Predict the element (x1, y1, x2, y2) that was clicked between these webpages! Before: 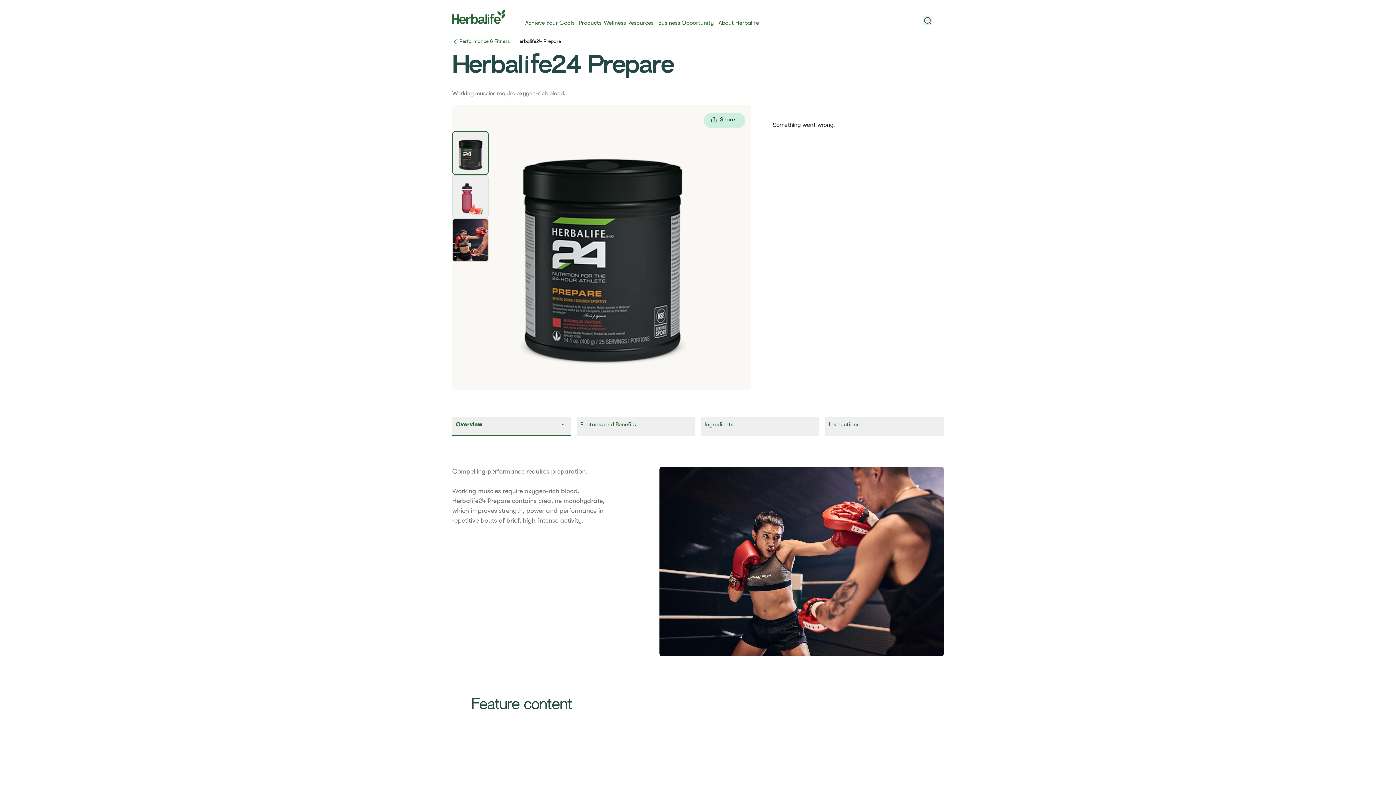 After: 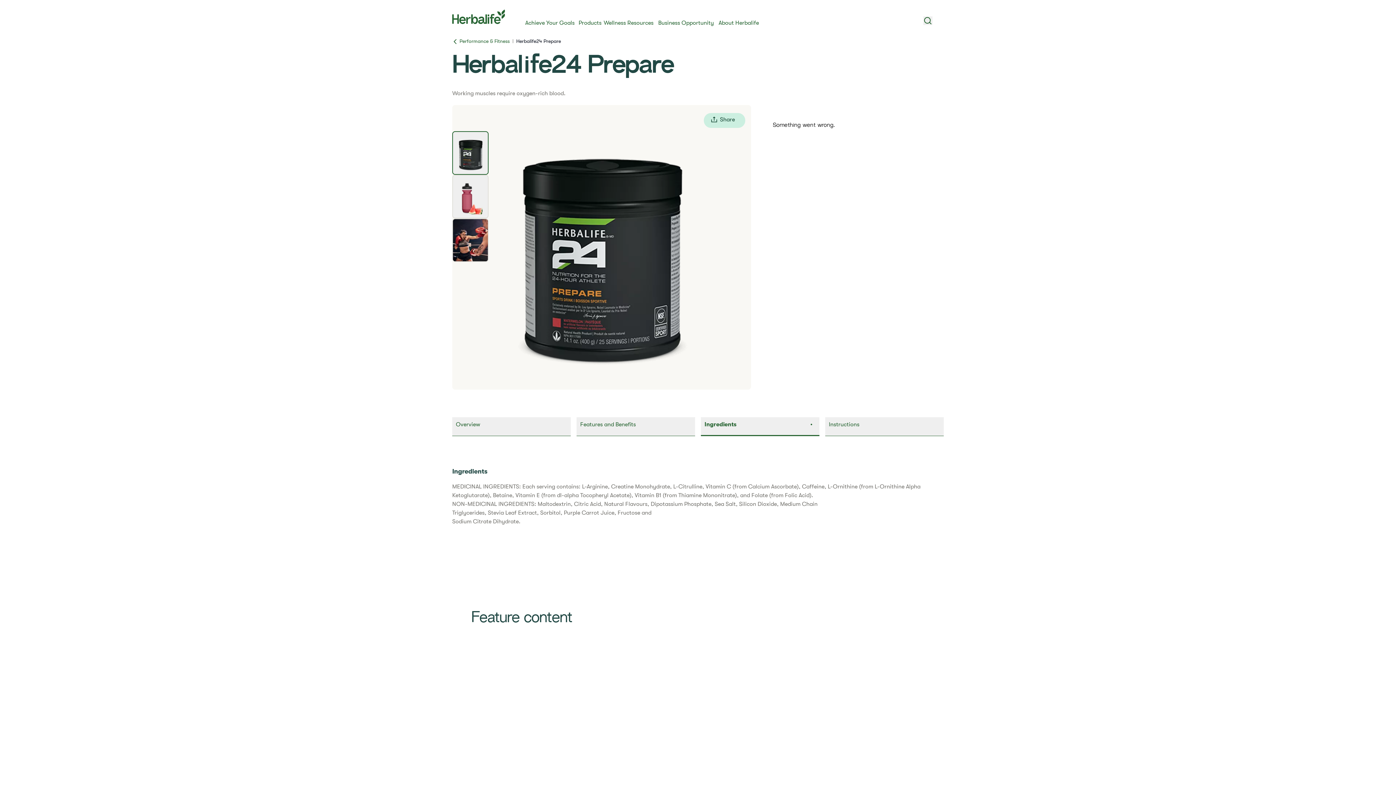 Action: label: Ingredients bbox: (701, 417, 819, 436)